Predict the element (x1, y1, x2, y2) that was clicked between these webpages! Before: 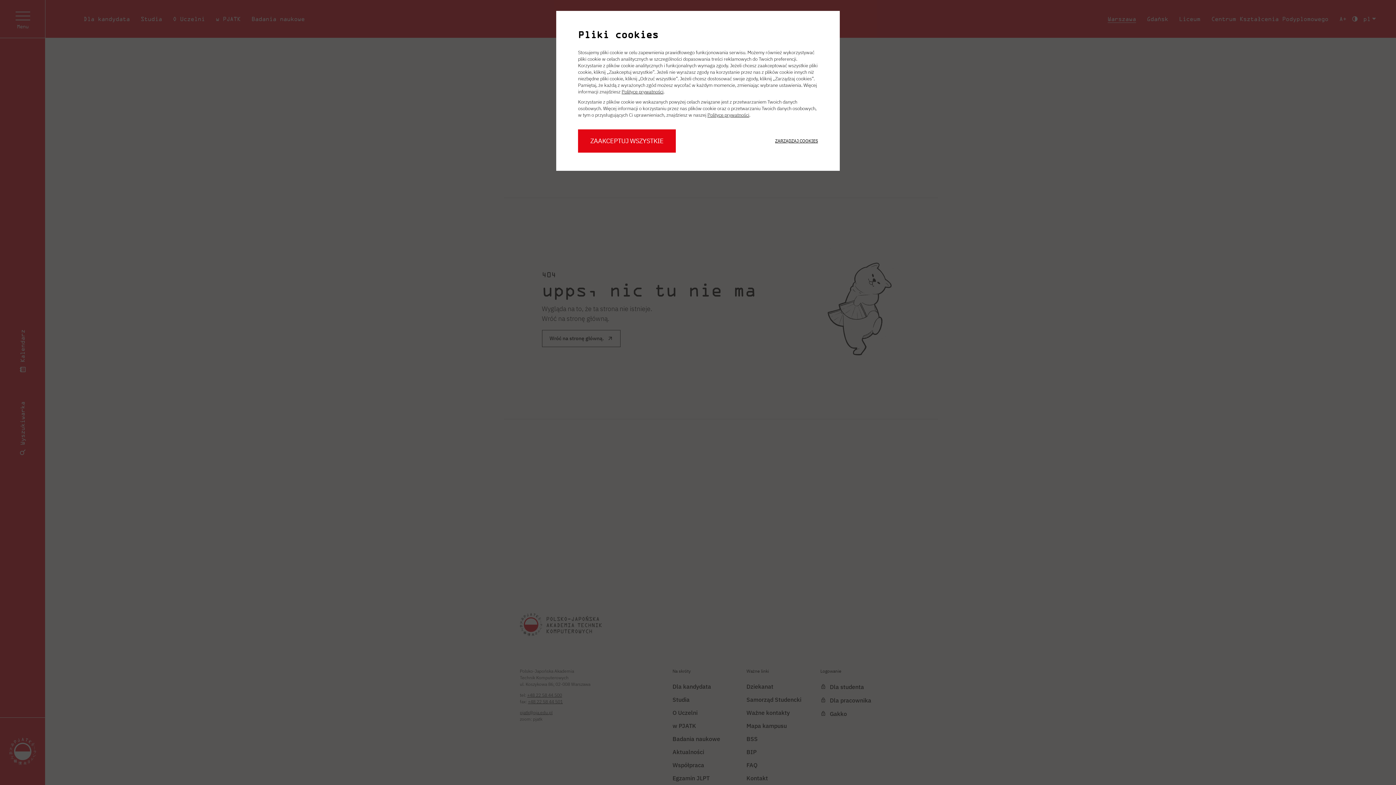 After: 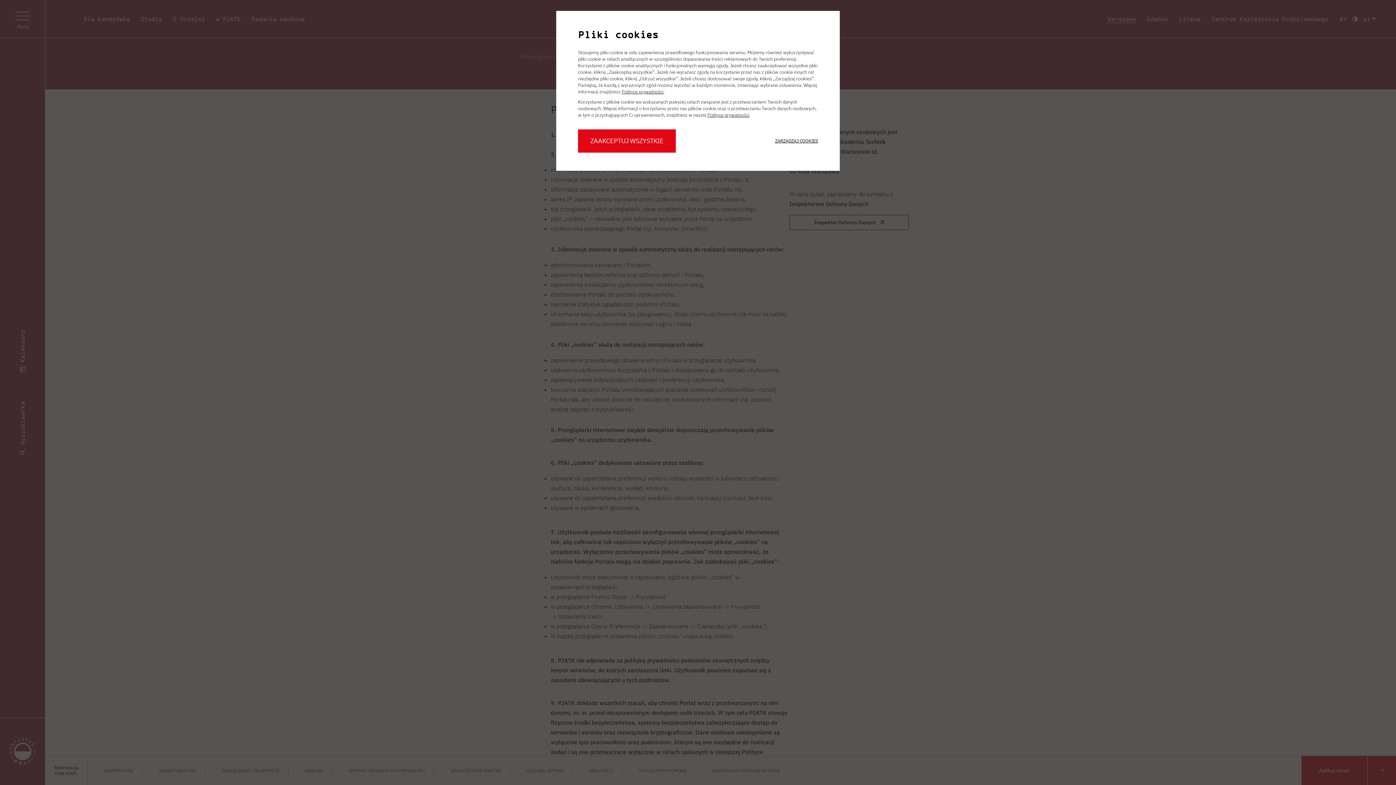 Action: label: Polityce prywatności bbox: (707, 112, 749, 118)